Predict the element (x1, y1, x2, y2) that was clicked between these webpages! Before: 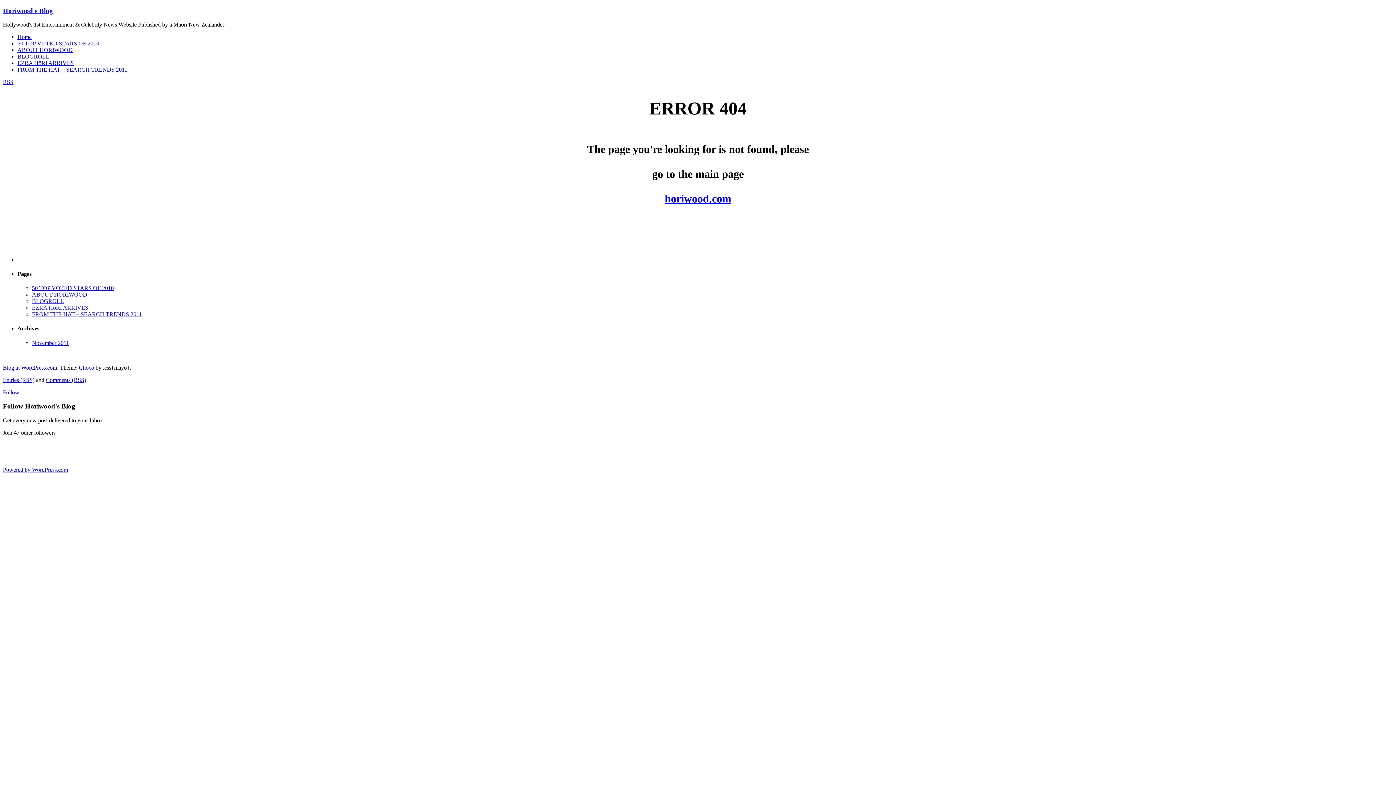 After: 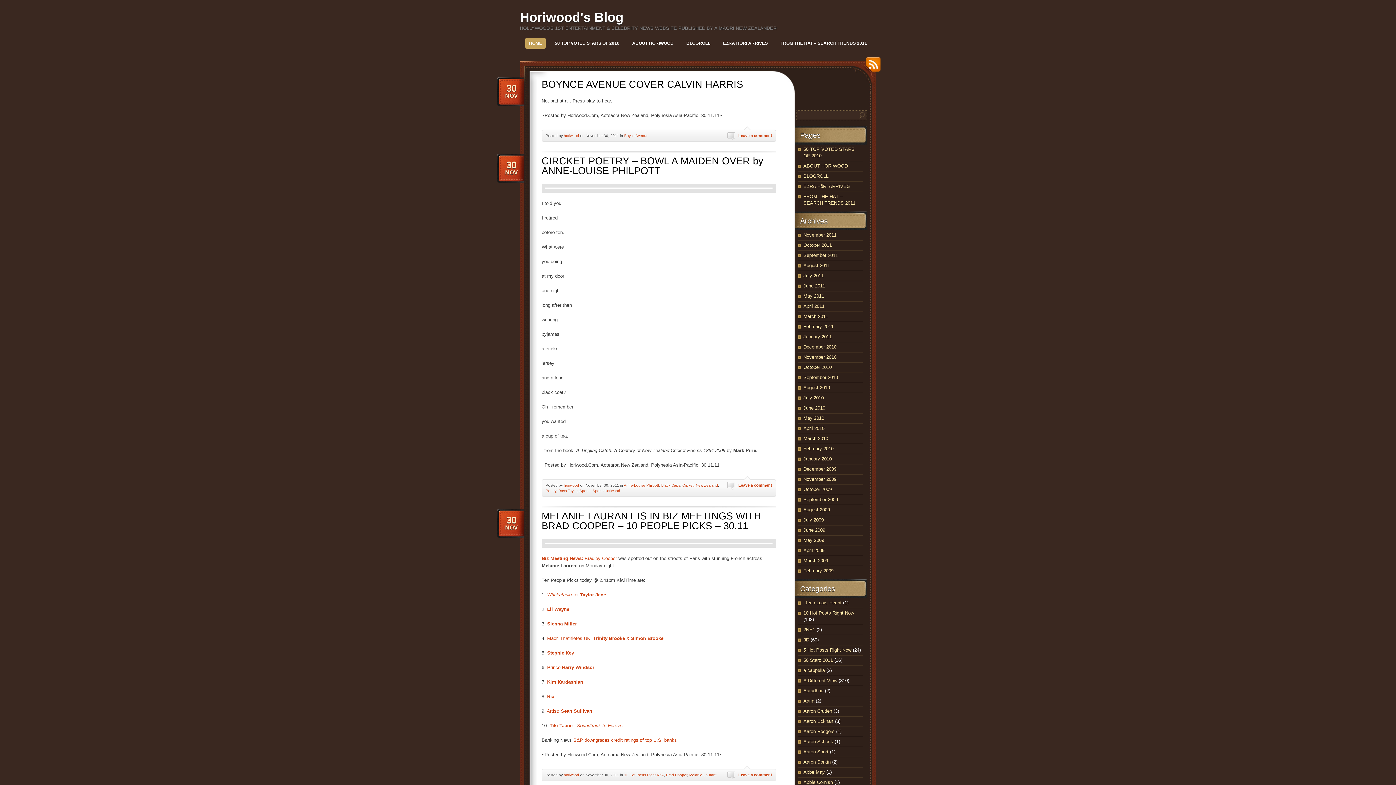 Action: label: Home bbox: (17, 33, 31, 40)